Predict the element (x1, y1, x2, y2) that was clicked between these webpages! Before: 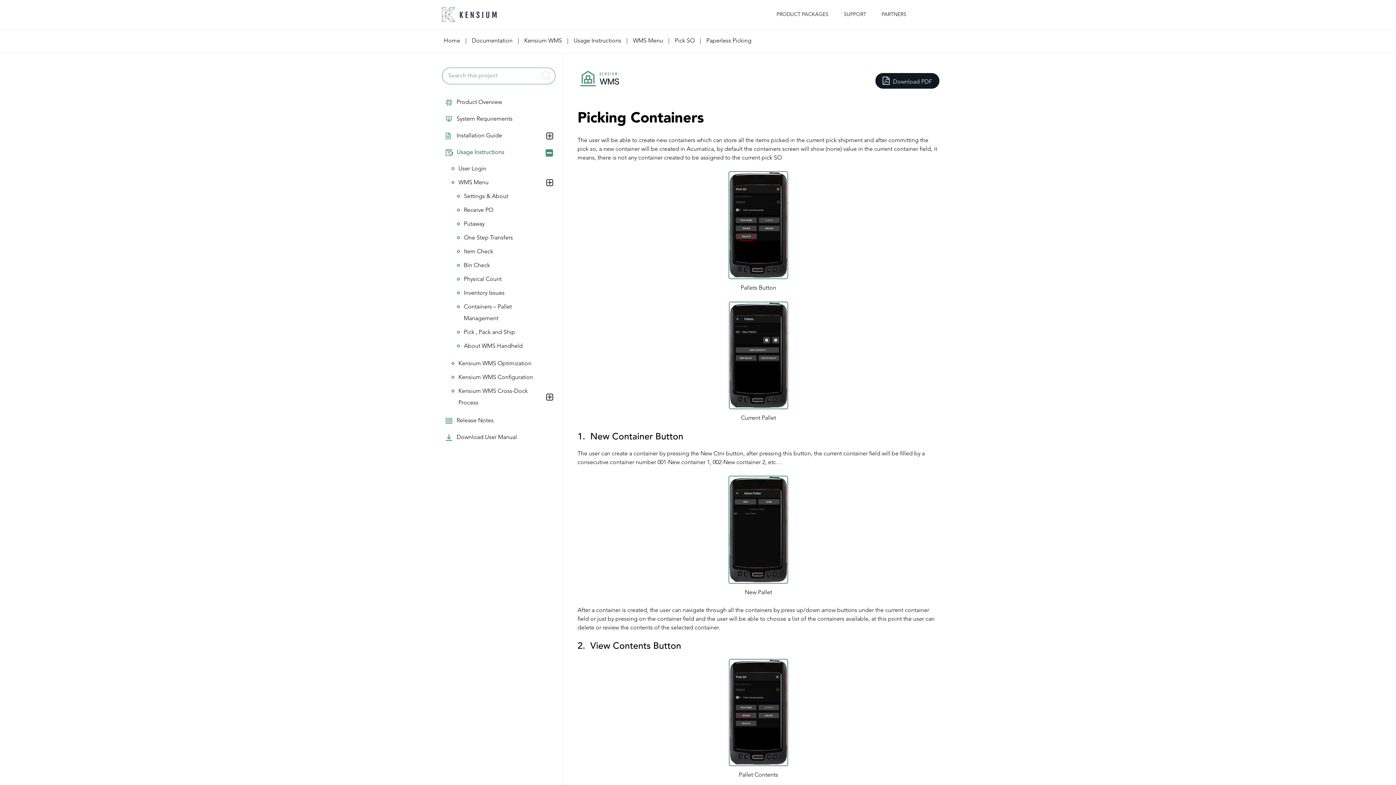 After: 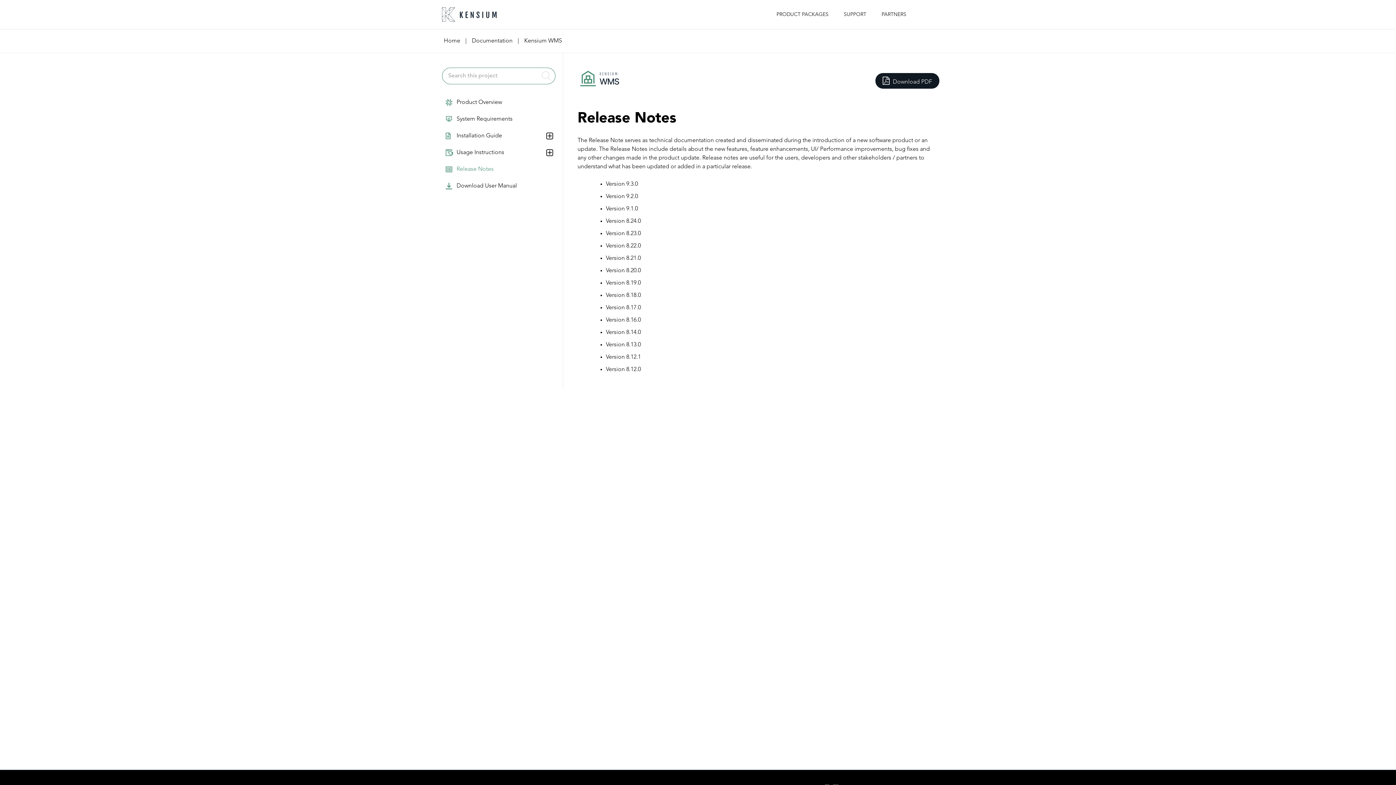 Action: bbox: (445, 413, 557, 428) label: Release Notes